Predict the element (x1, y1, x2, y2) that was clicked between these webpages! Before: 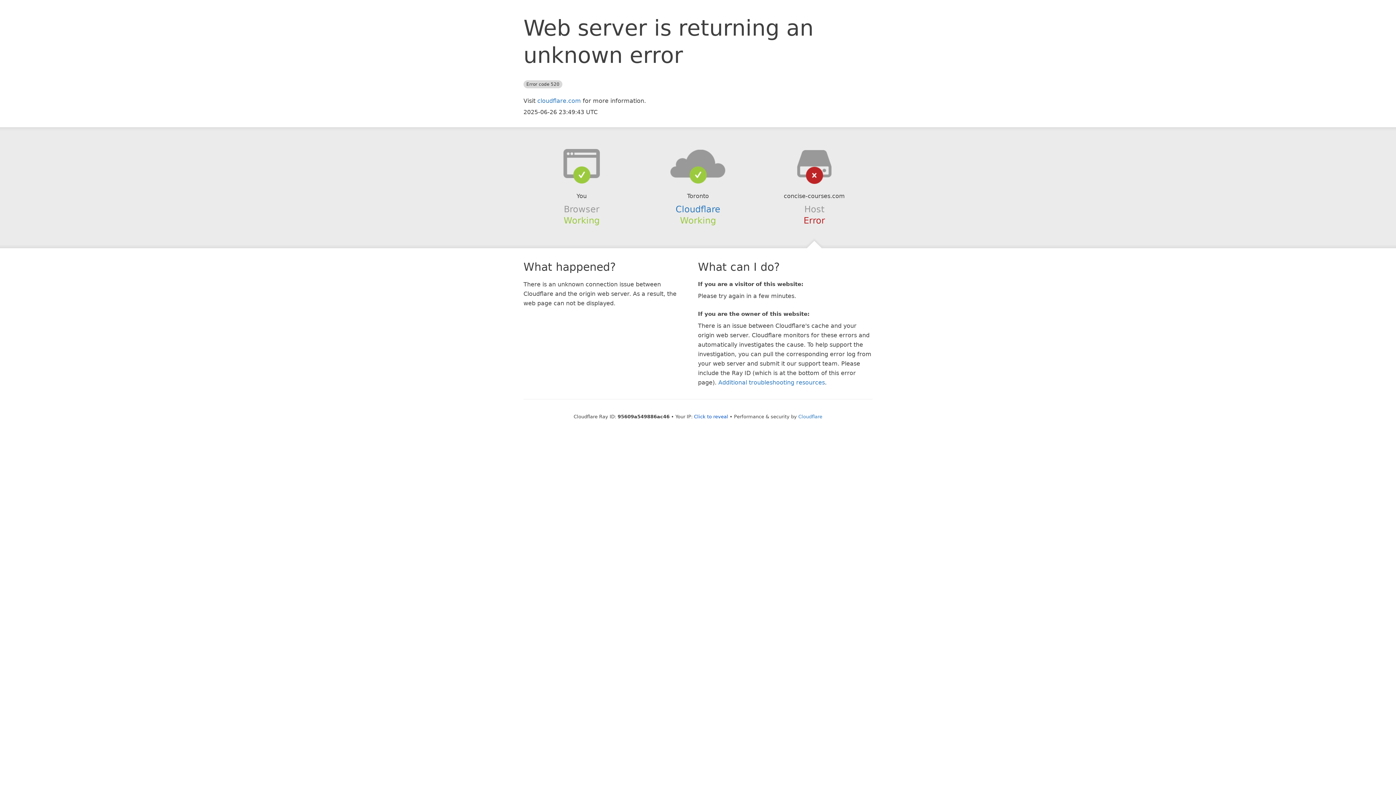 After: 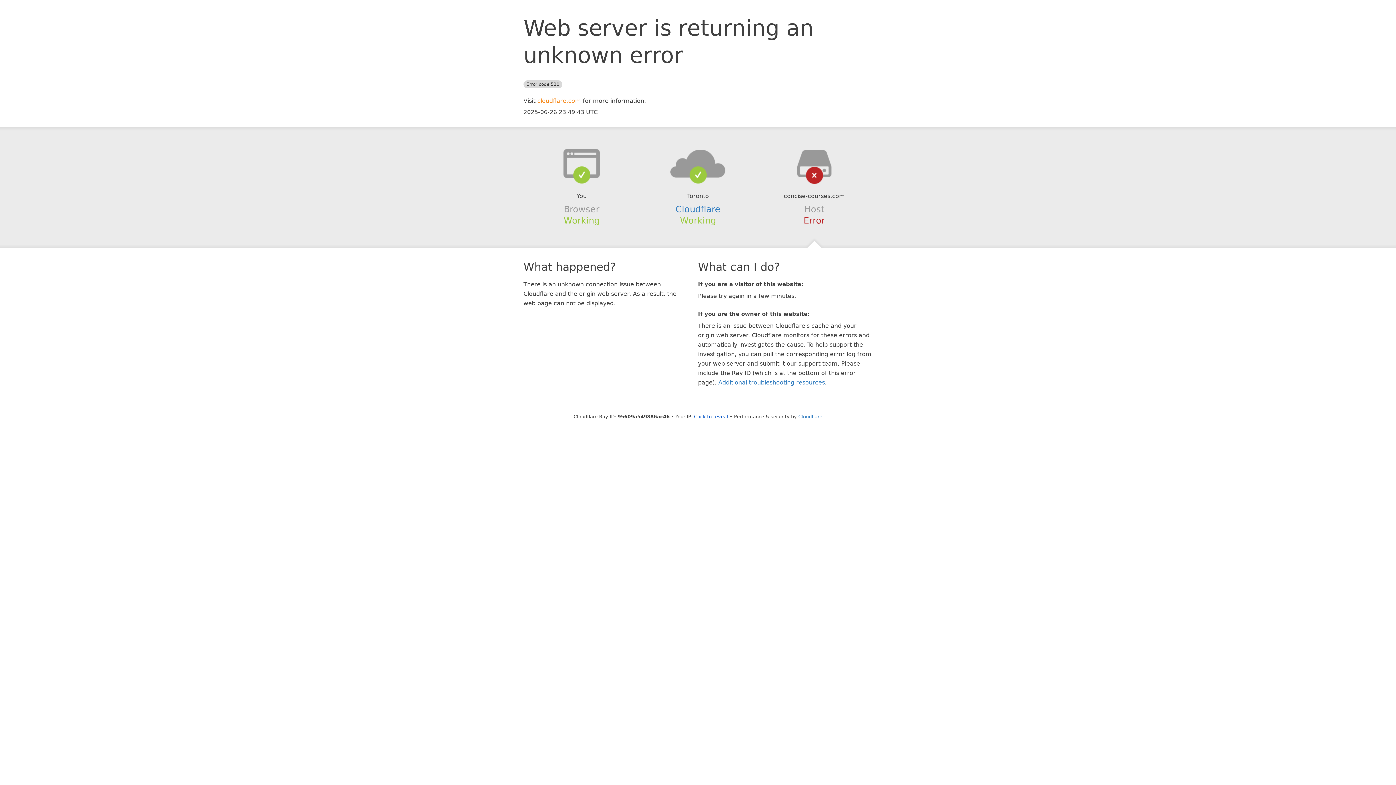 Action: bbox: (537, 97, 581, 104) label: cloudflare.com